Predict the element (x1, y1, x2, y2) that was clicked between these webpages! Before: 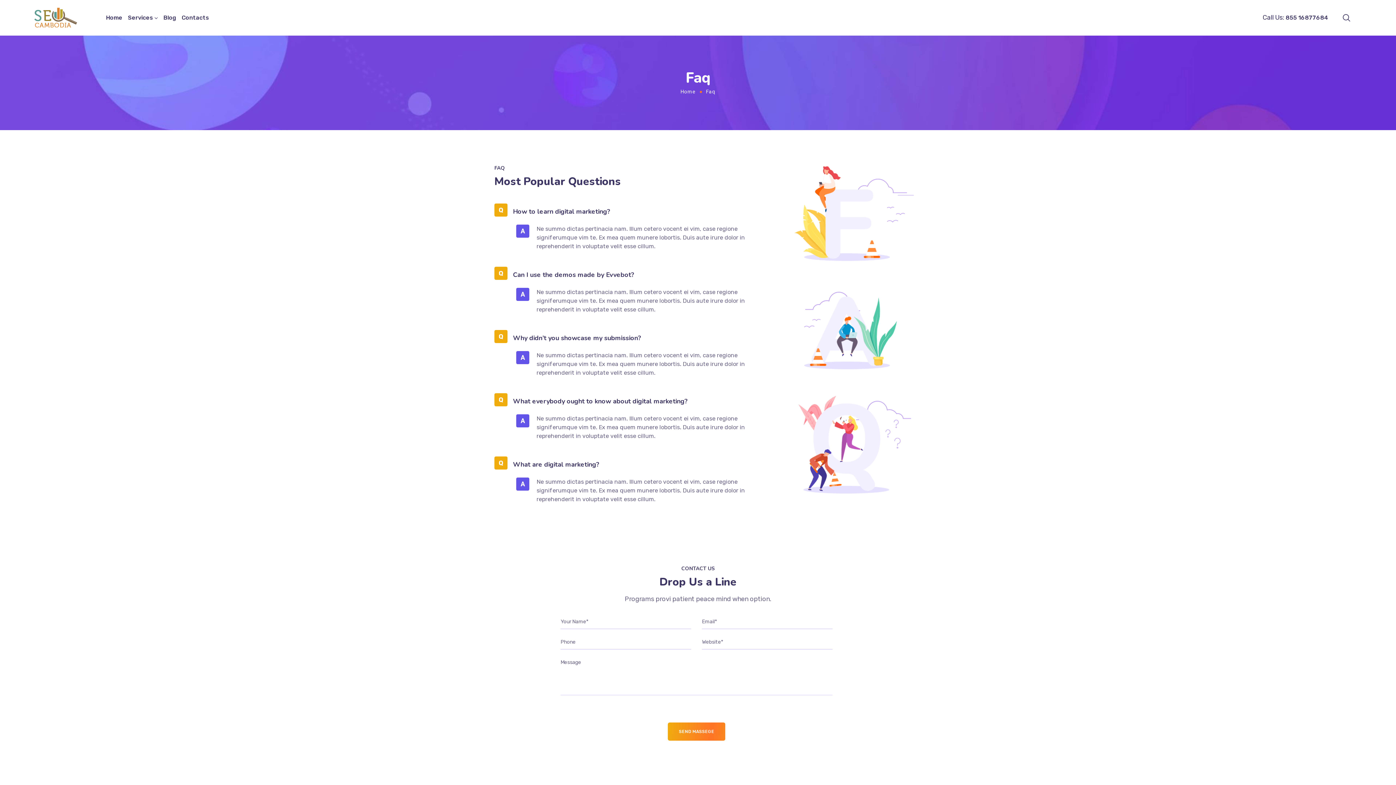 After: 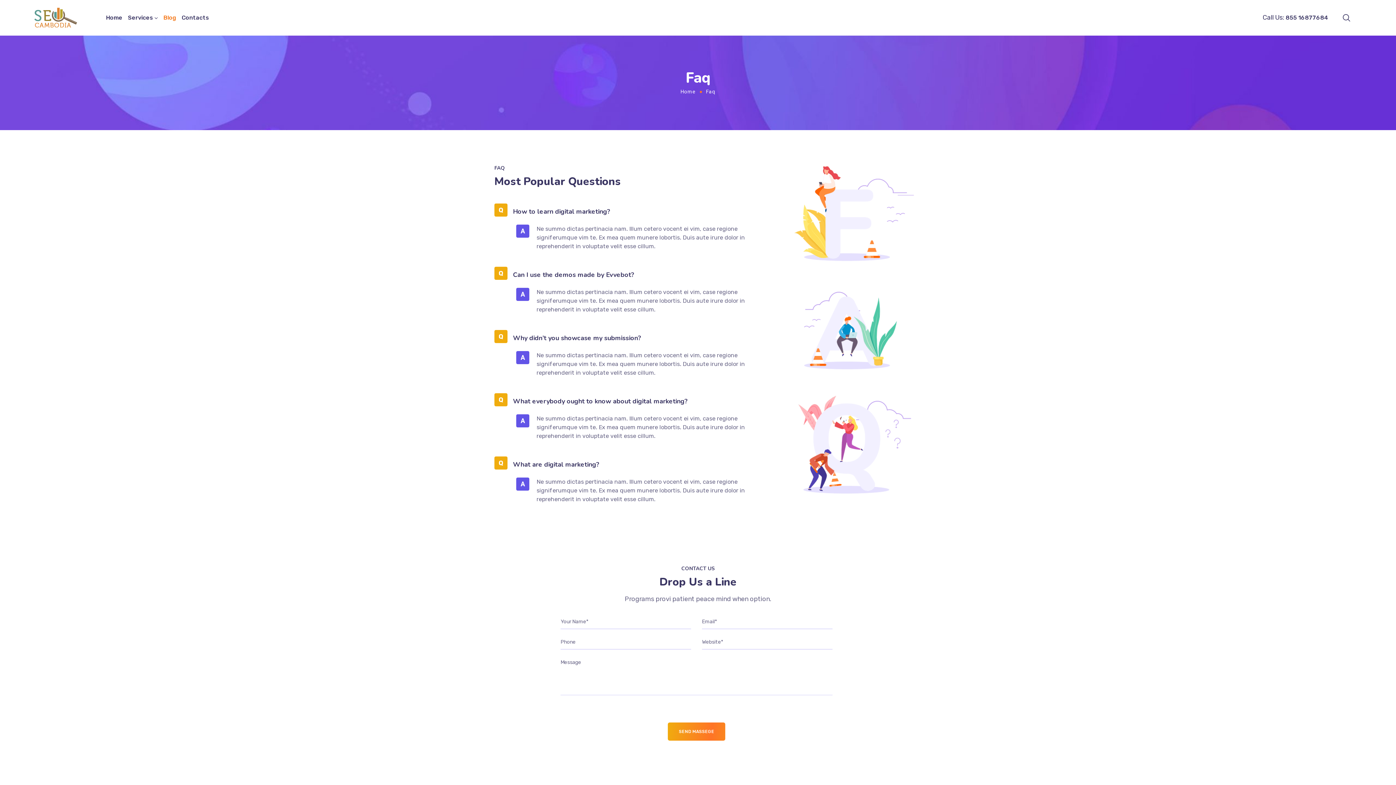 Action: bbox: (163, 3, 176, 32) label: Blog